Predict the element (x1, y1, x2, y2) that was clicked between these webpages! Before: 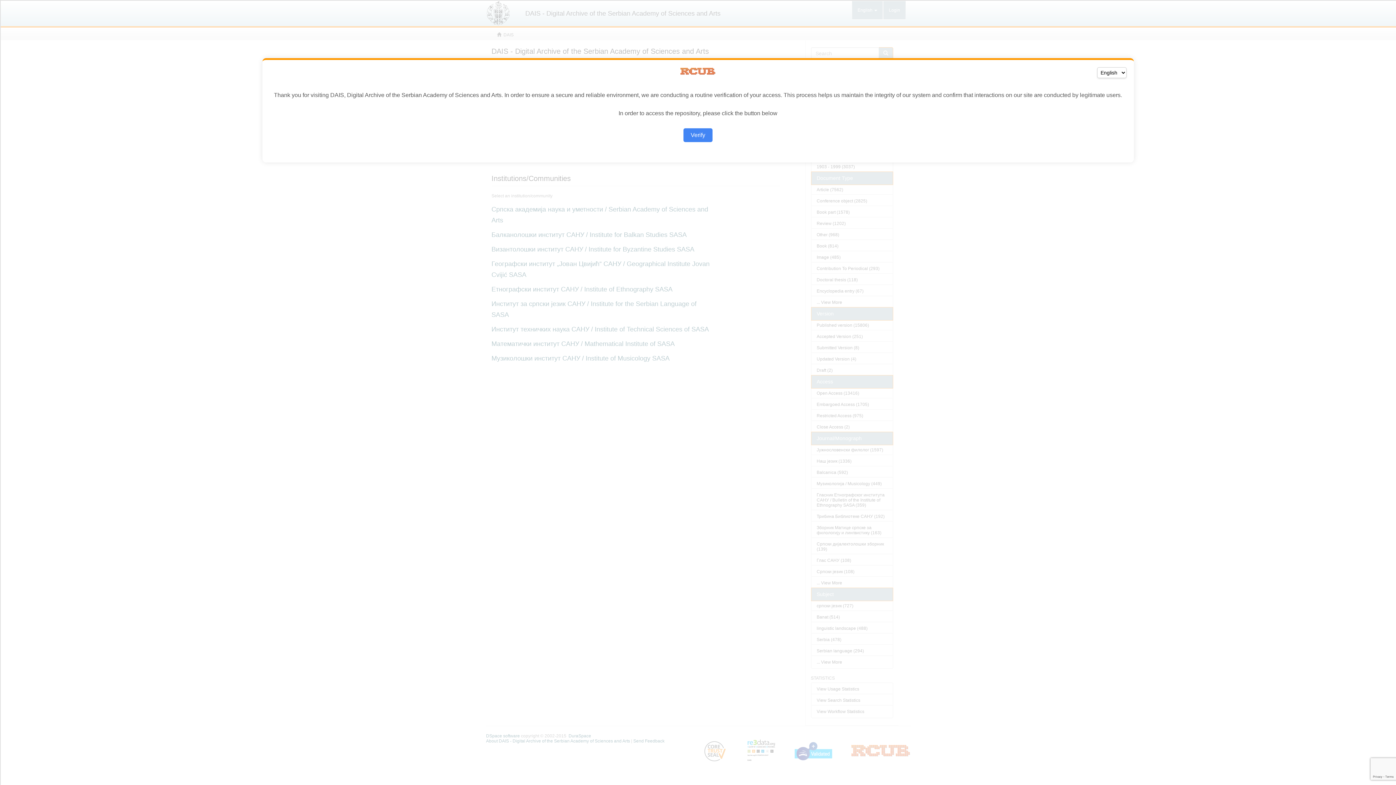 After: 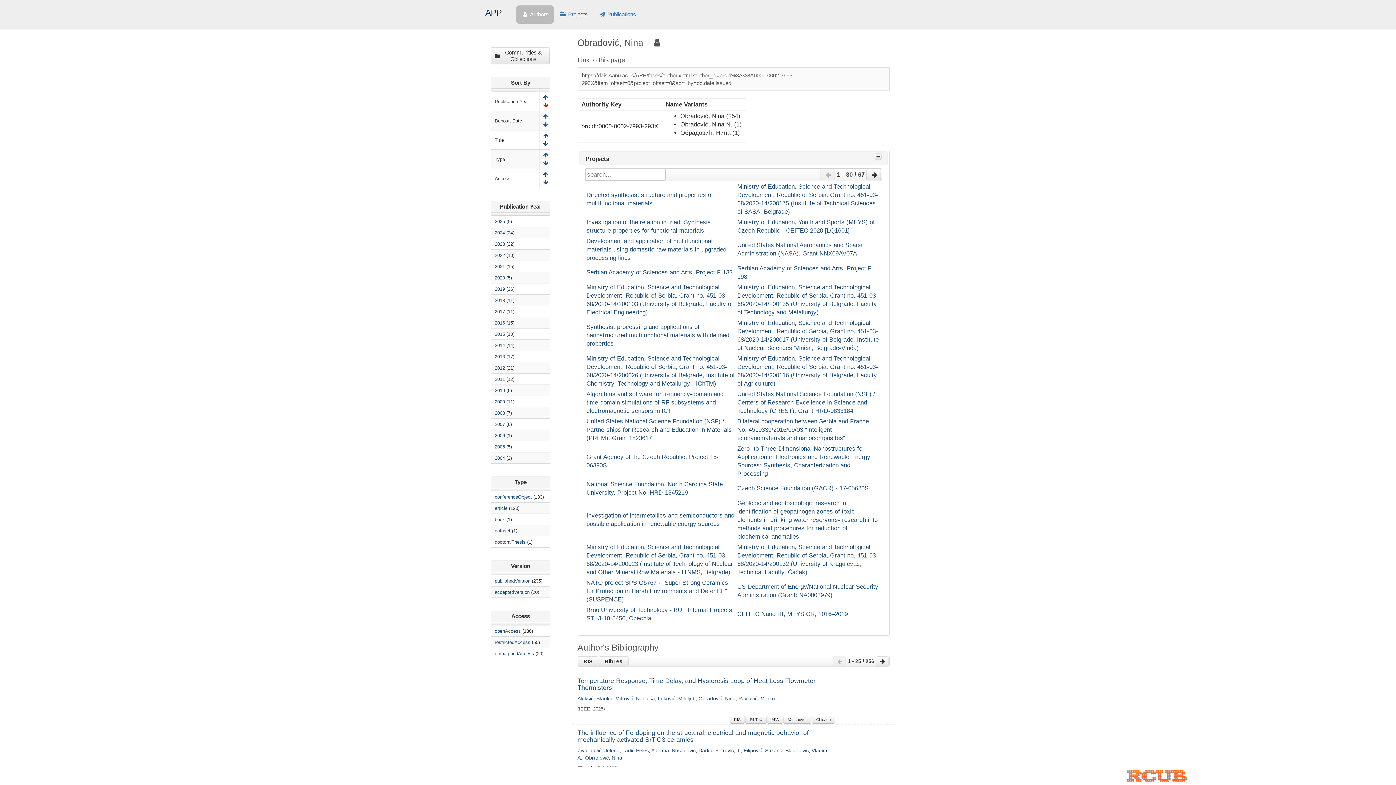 Action: label: Verify bbox: (683, 128, 712, 142)